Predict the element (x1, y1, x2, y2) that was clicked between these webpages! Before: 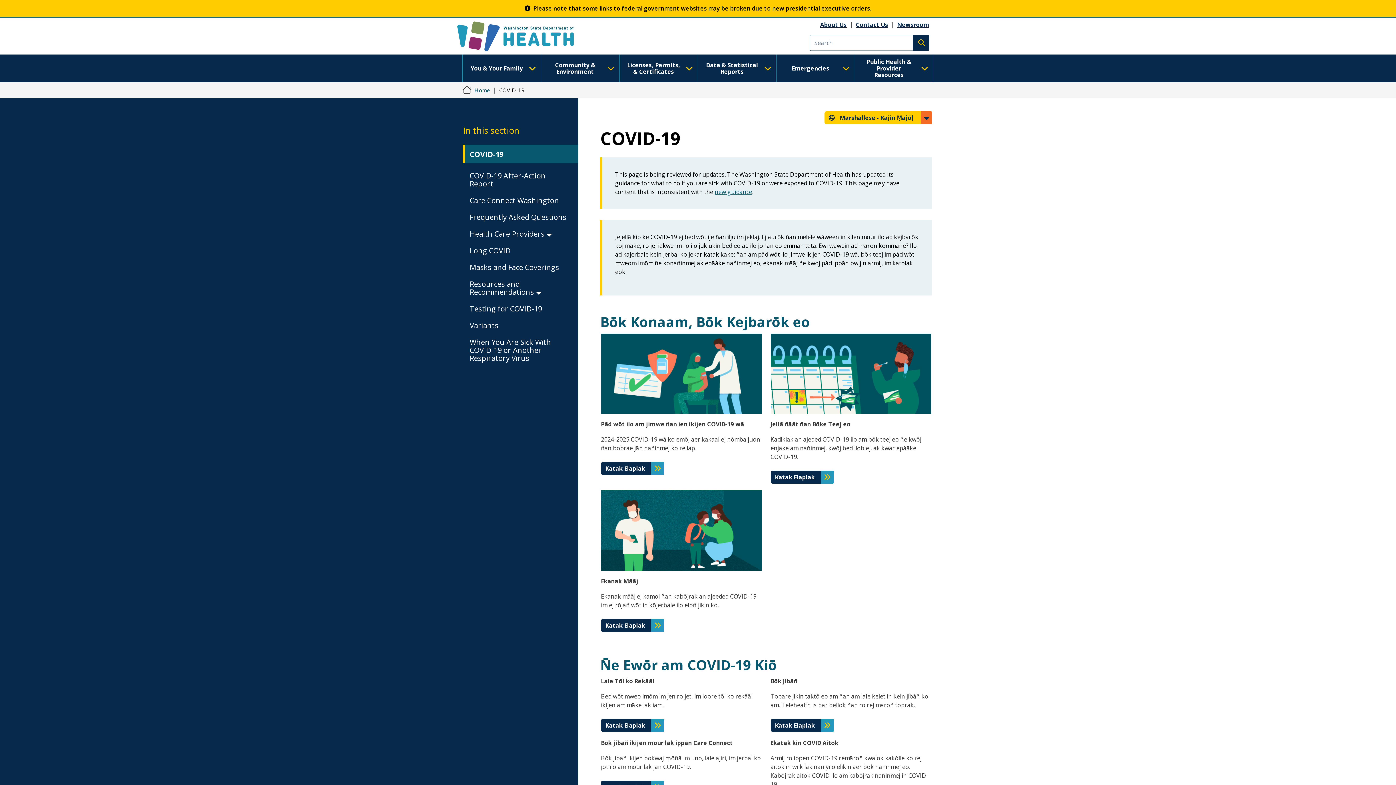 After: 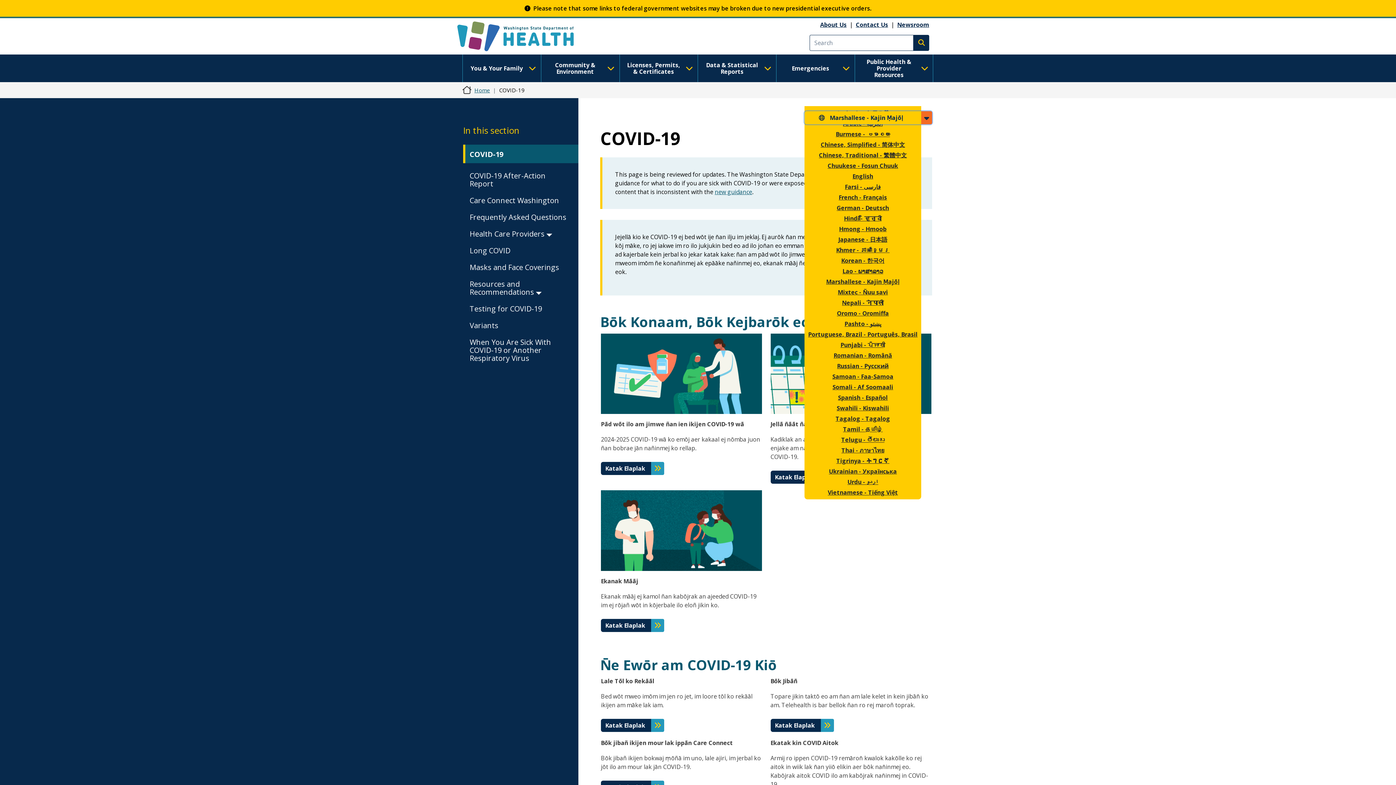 Action: label:  Marshallese - Kajin Ṃajōḷ bbox: (824, 111, 932, 124)